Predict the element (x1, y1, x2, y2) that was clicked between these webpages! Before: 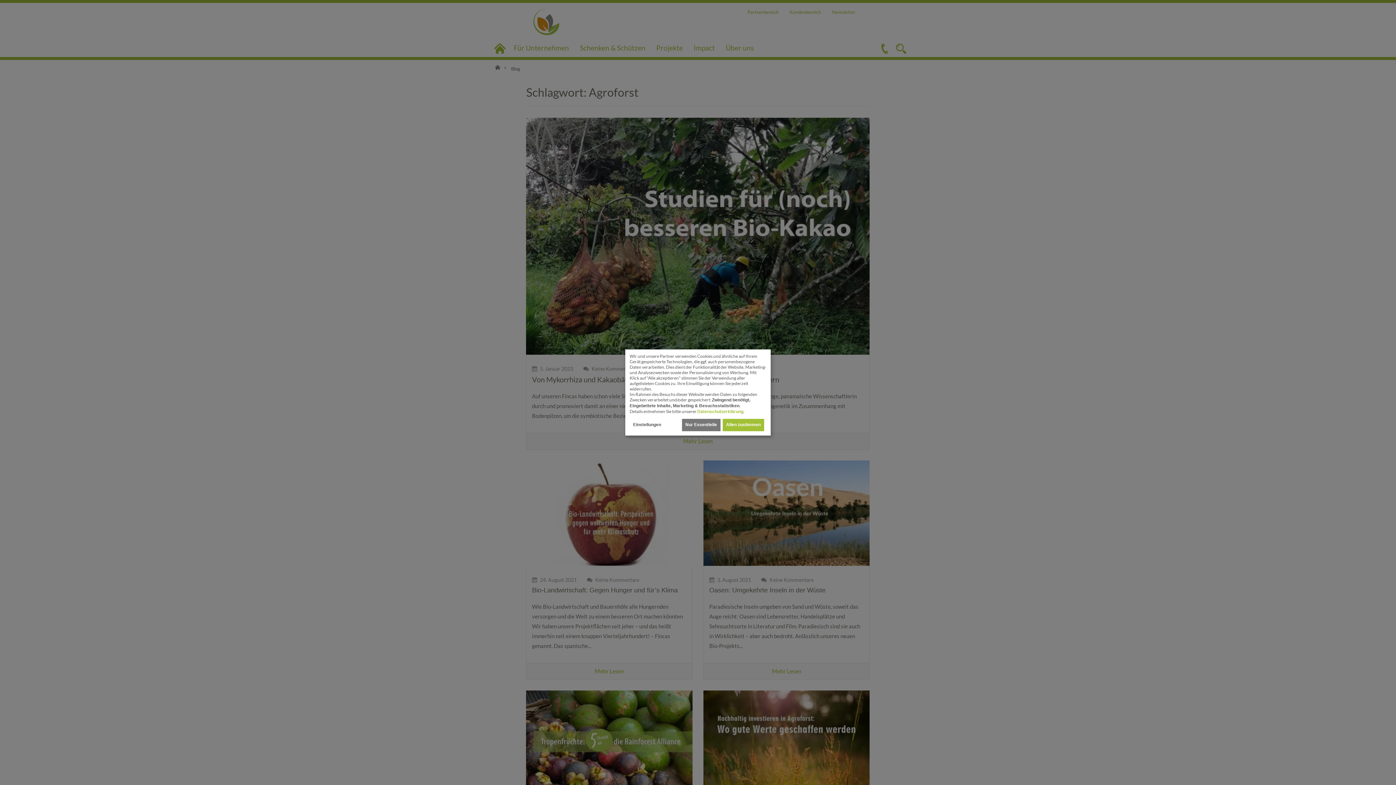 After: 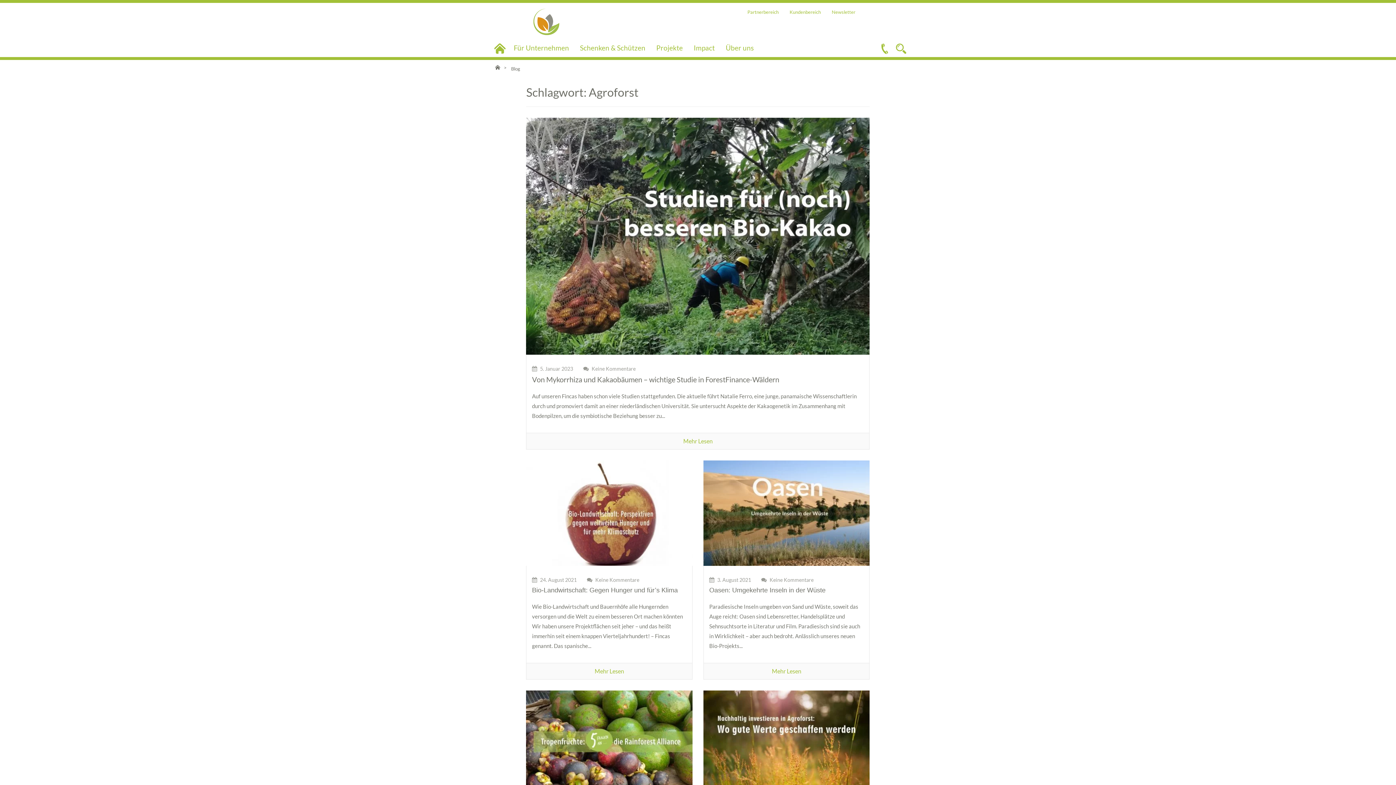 Action: label: Allen zustimmen bbox: (722, 419, 764, 431)